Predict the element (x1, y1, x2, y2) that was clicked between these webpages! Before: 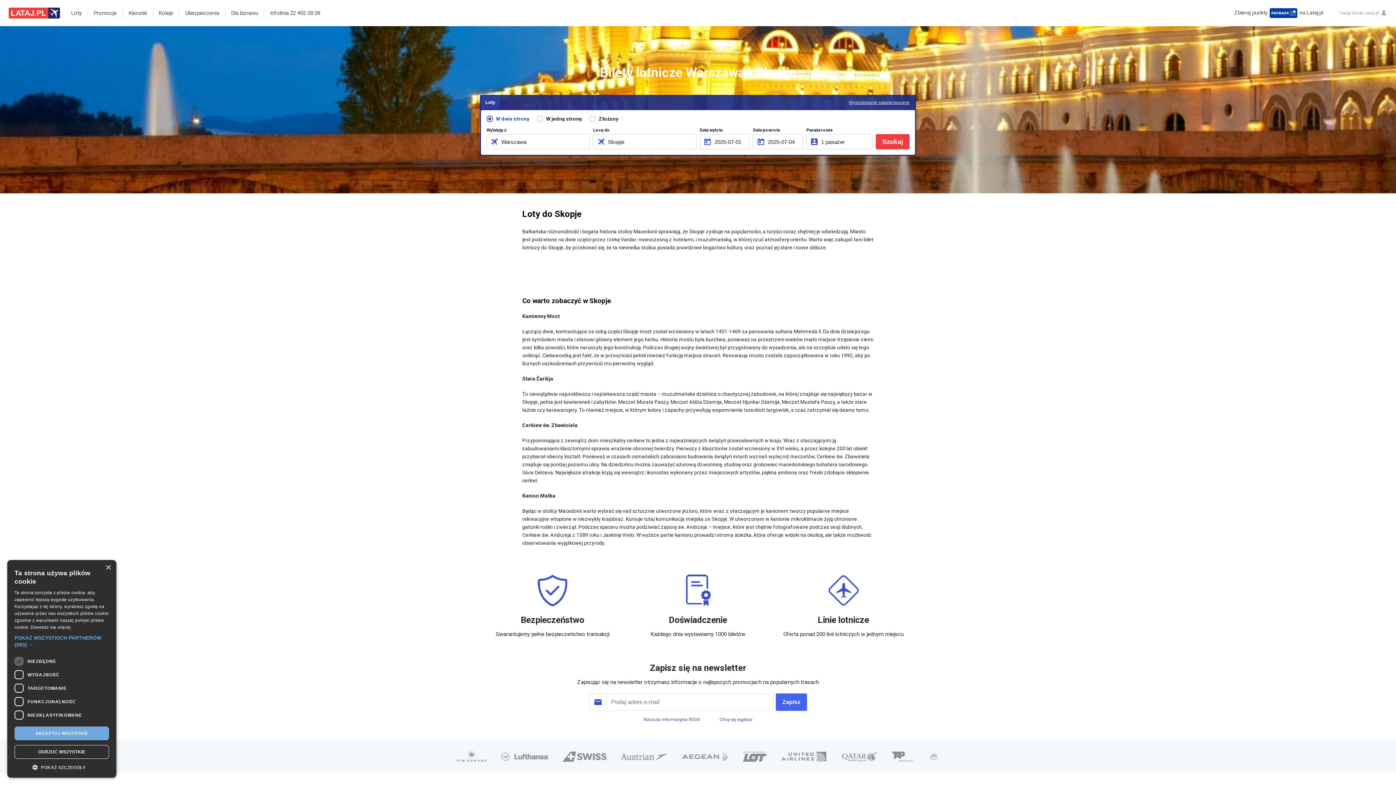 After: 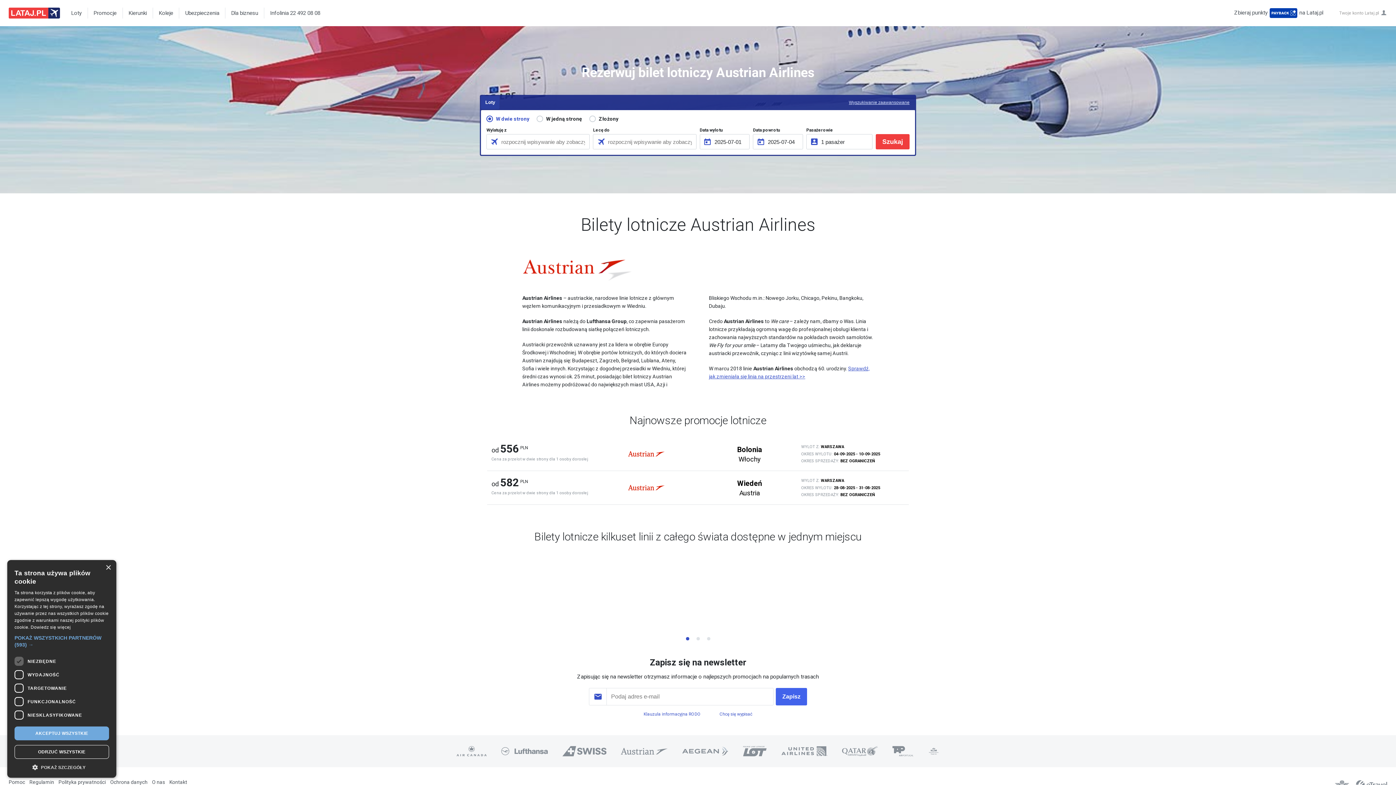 Action: bbox: (620, 752, 667, 762)